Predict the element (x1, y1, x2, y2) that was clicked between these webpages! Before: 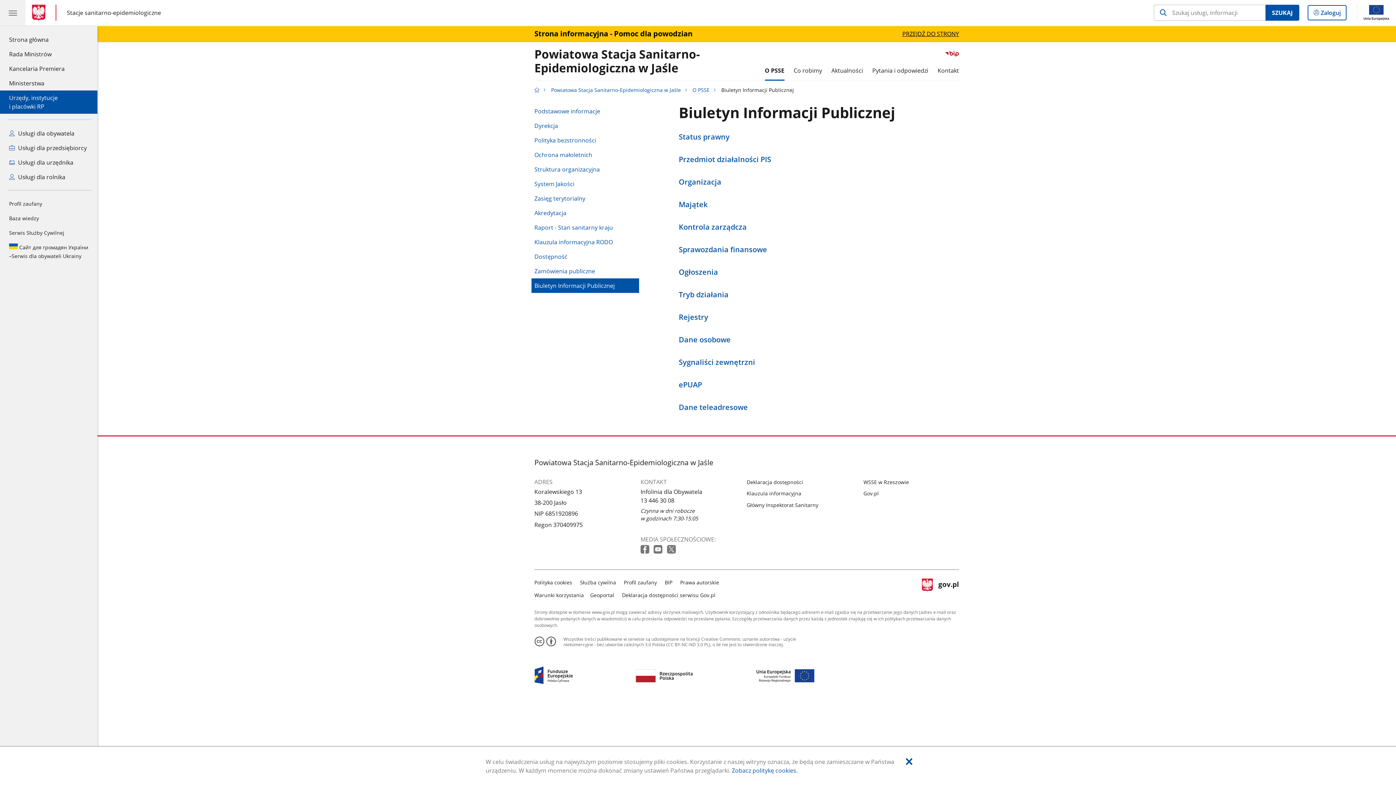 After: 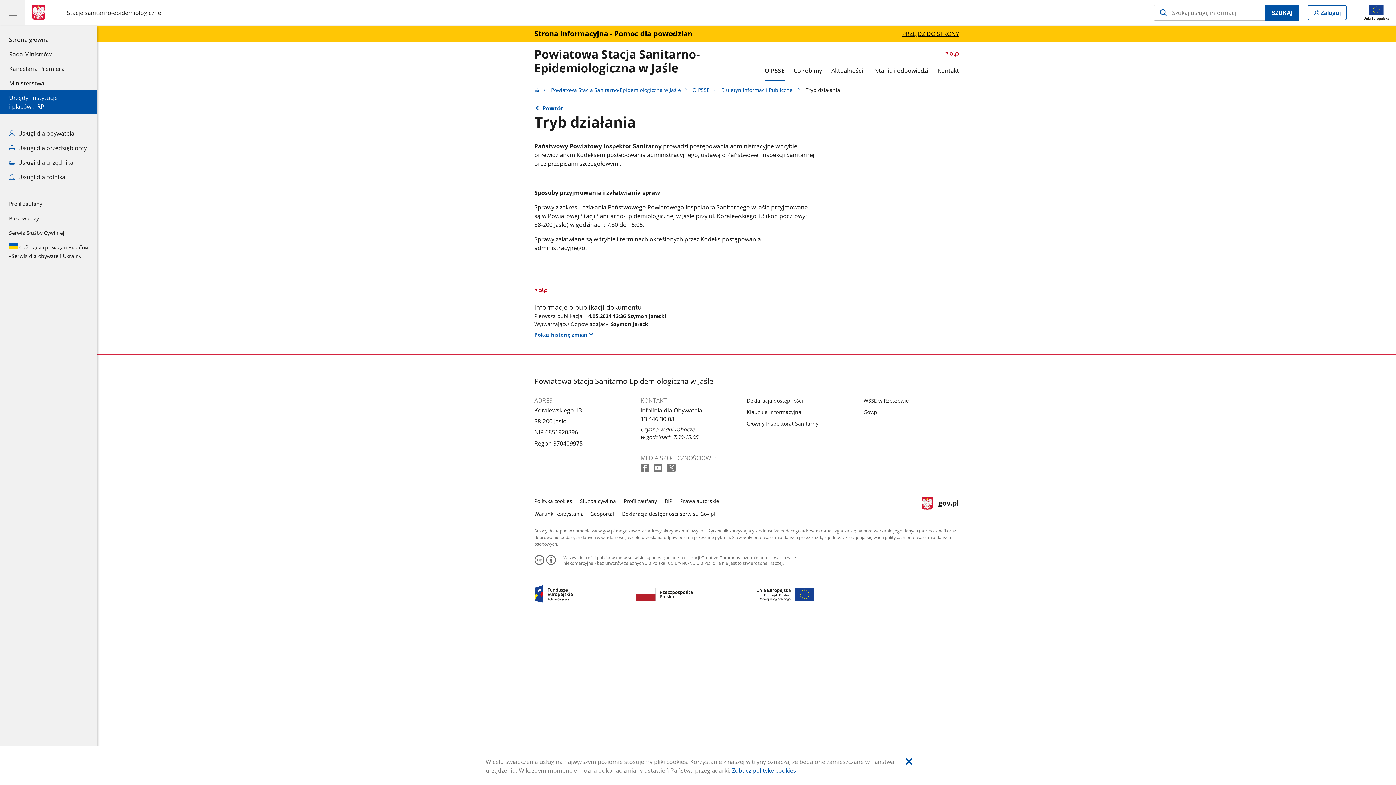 Action: label: Tryb działania bbox: (678, 290, 959, 301)